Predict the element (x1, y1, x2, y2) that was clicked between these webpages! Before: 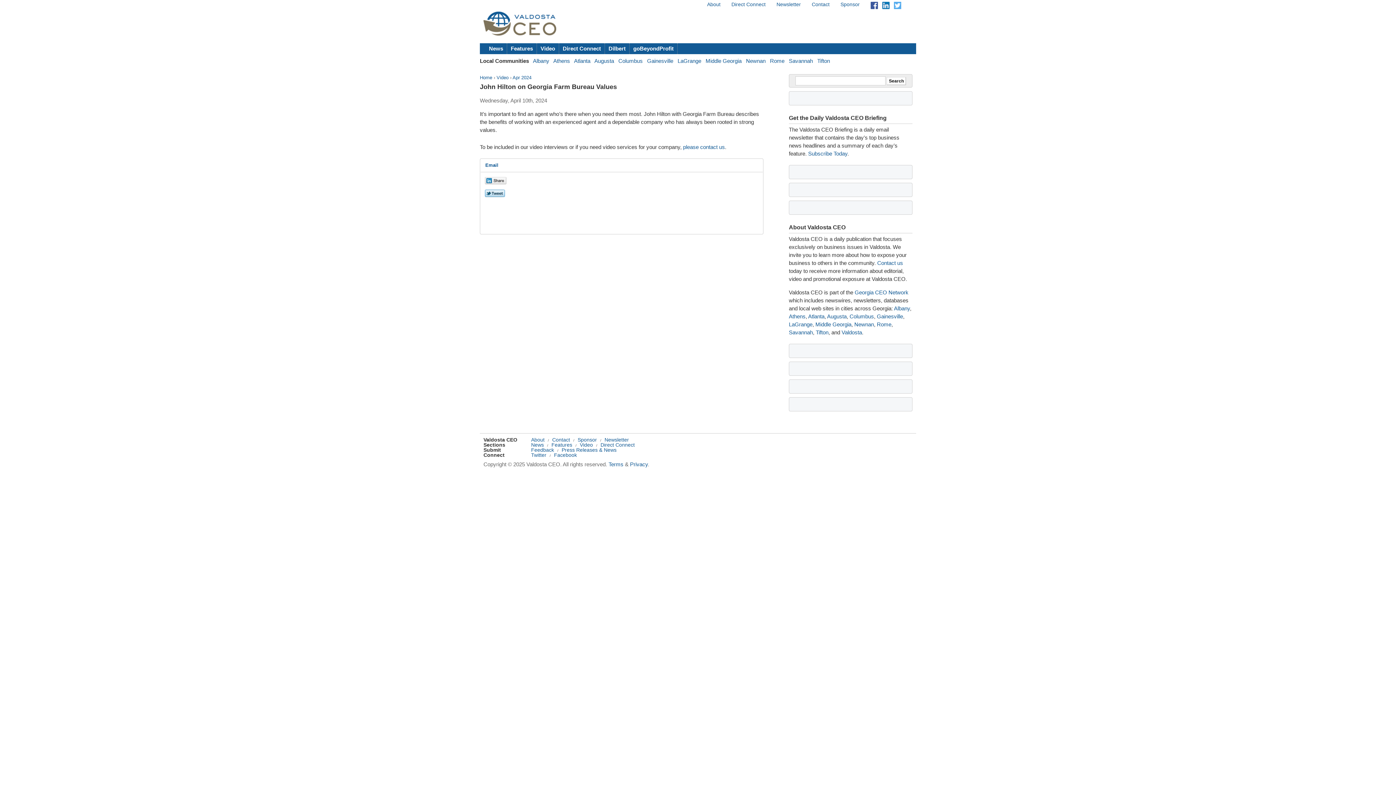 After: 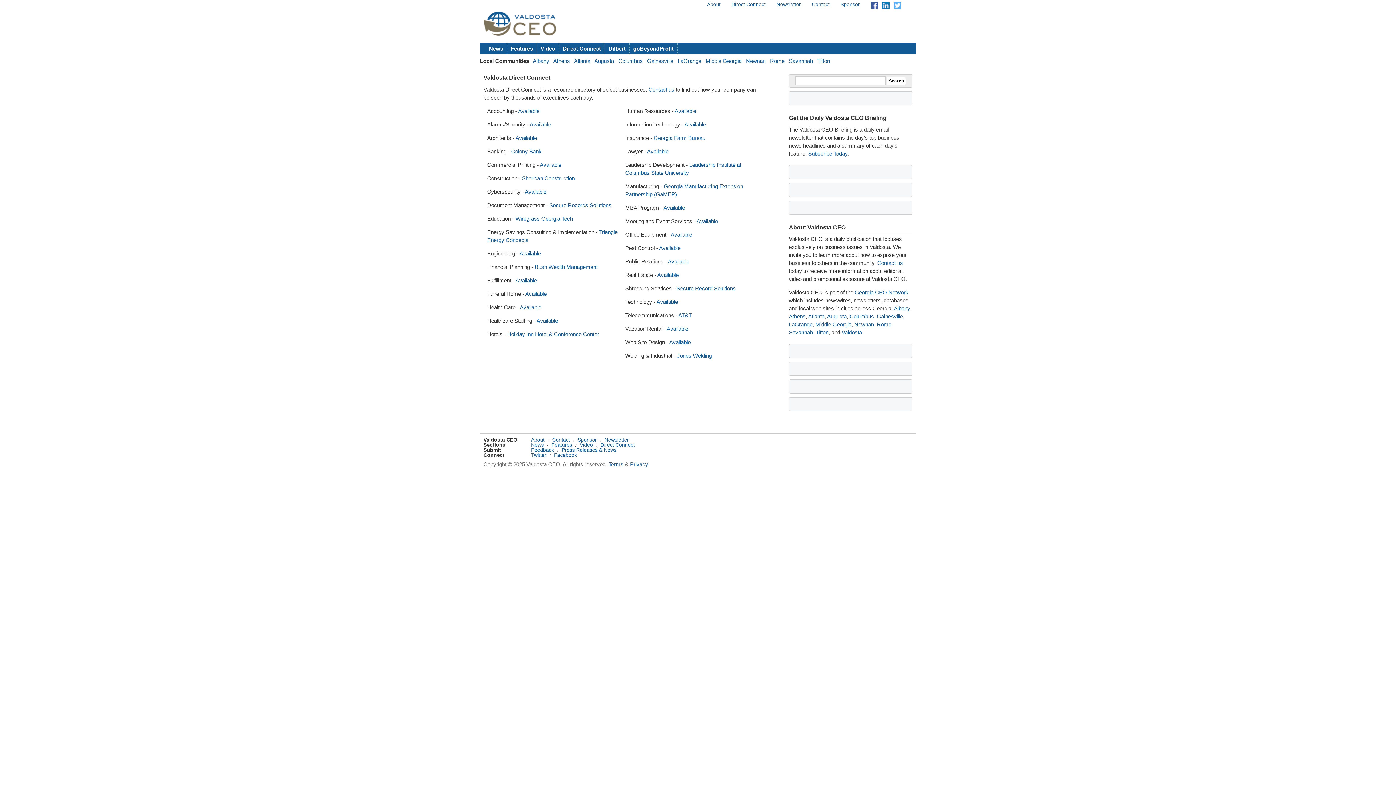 Action: bbox: (731, 1, 765, 7) label: Direct Connect